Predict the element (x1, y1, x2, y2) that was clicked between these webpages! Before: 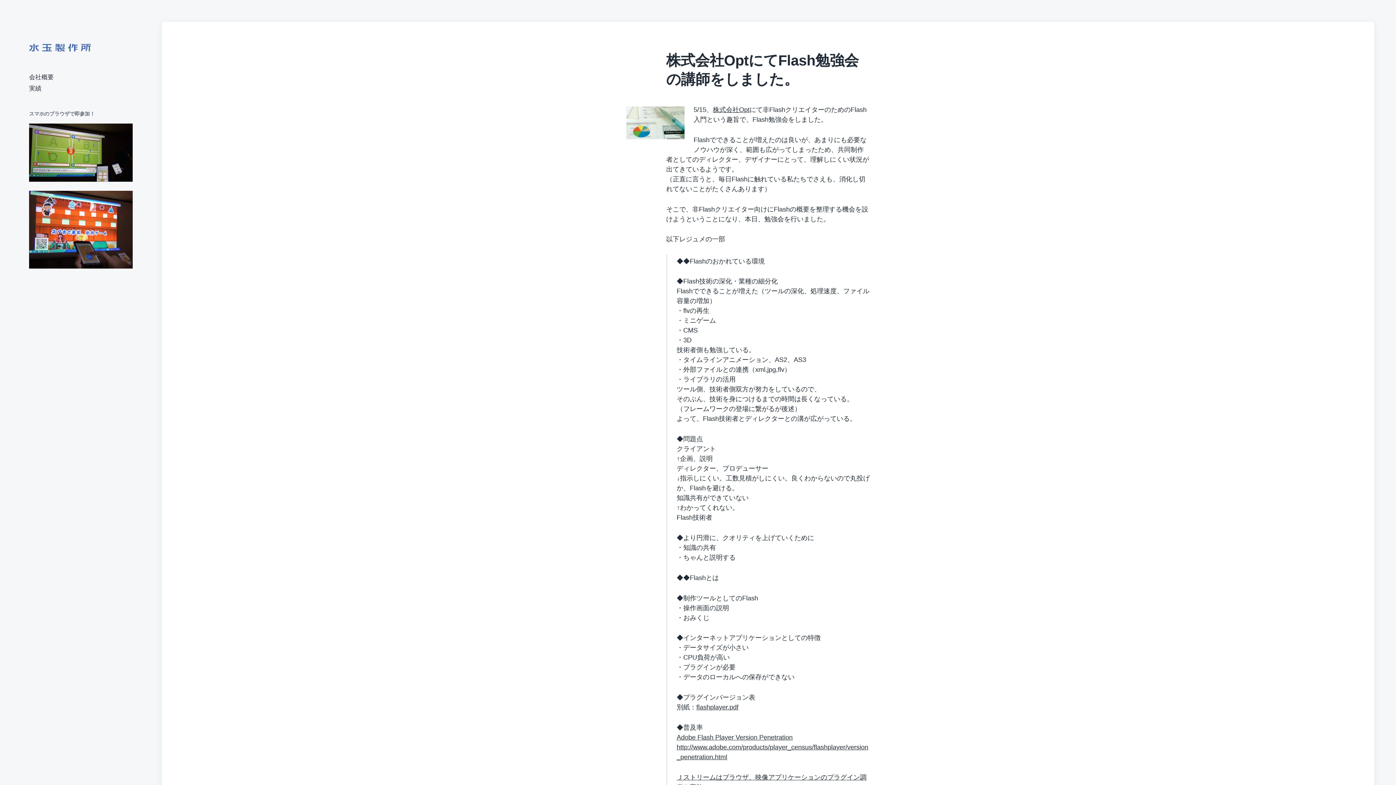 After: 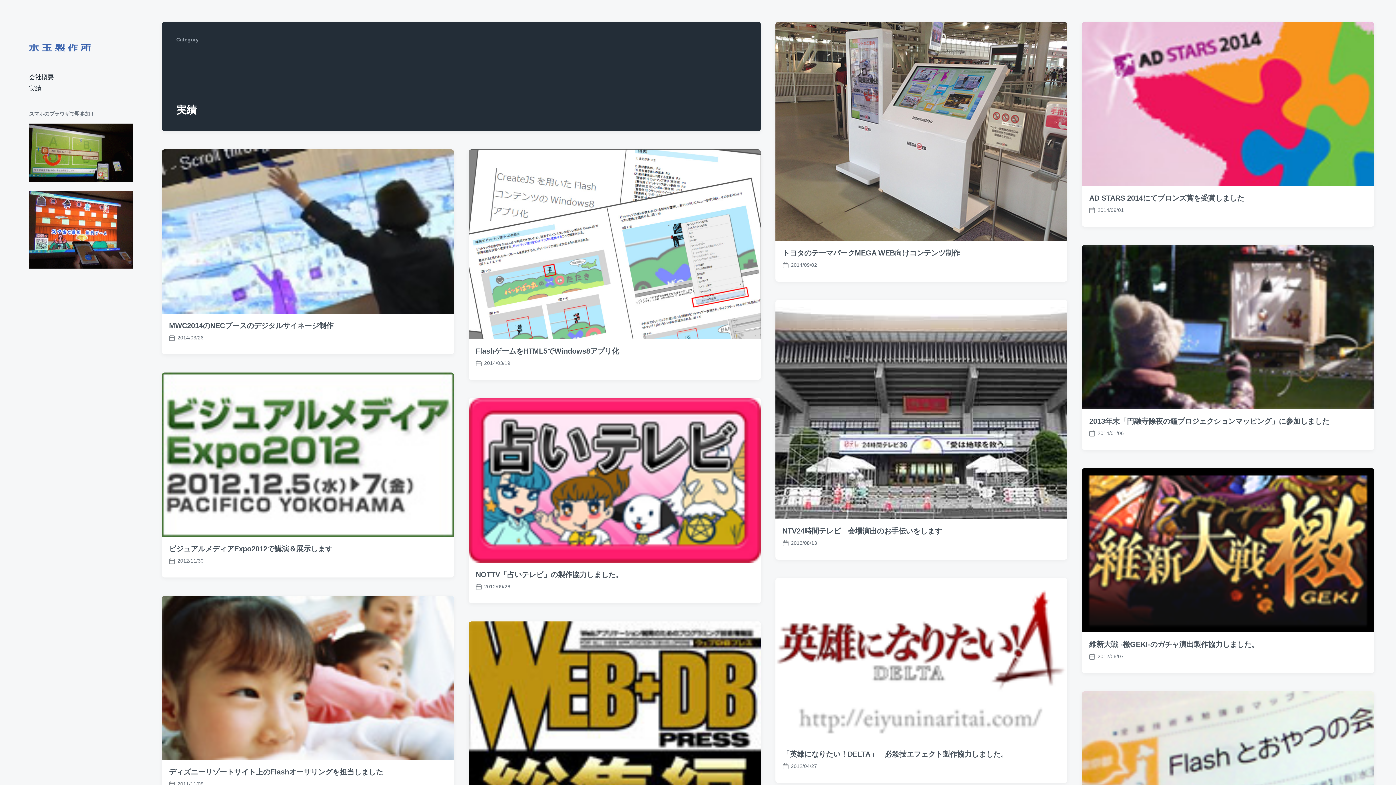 Action: label: 実績 bbox: (29, 84, 41, 91)